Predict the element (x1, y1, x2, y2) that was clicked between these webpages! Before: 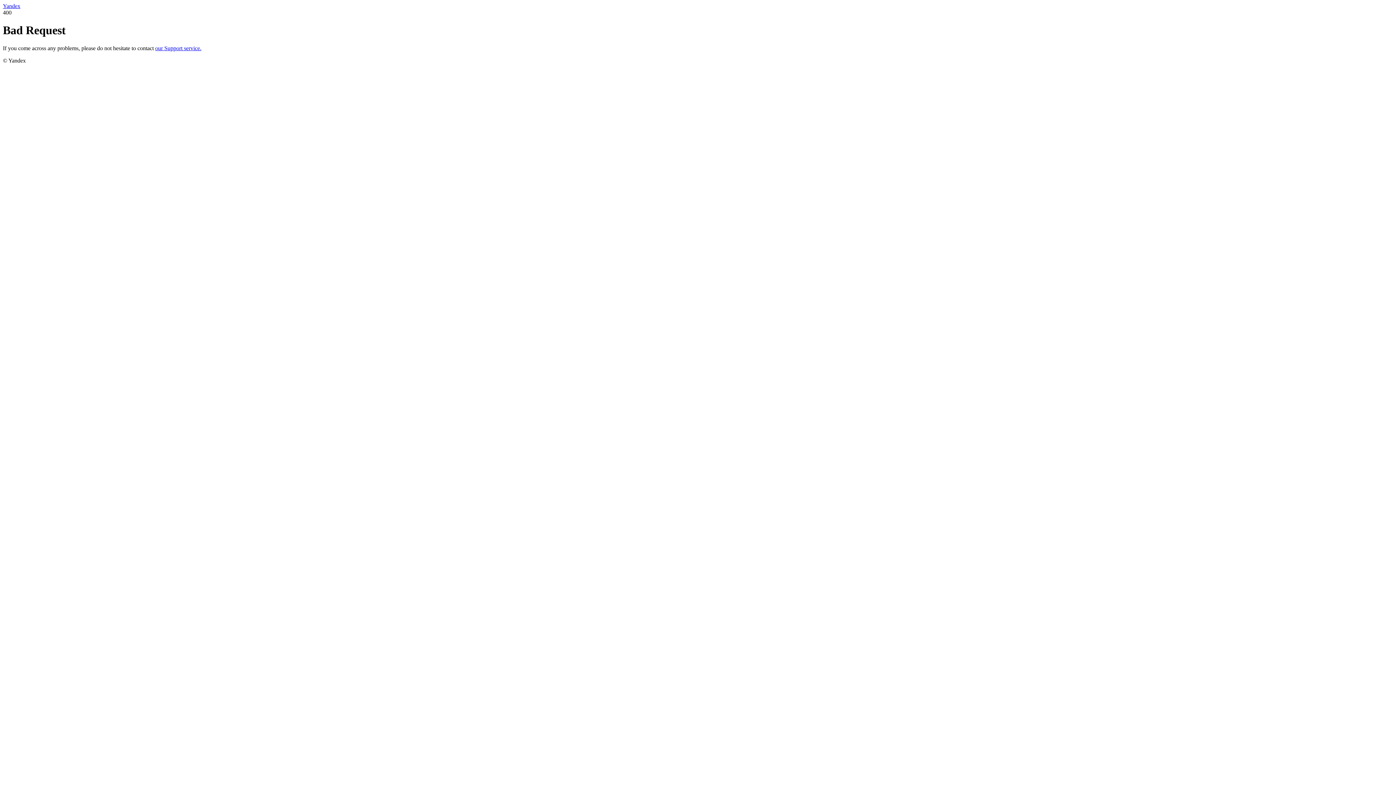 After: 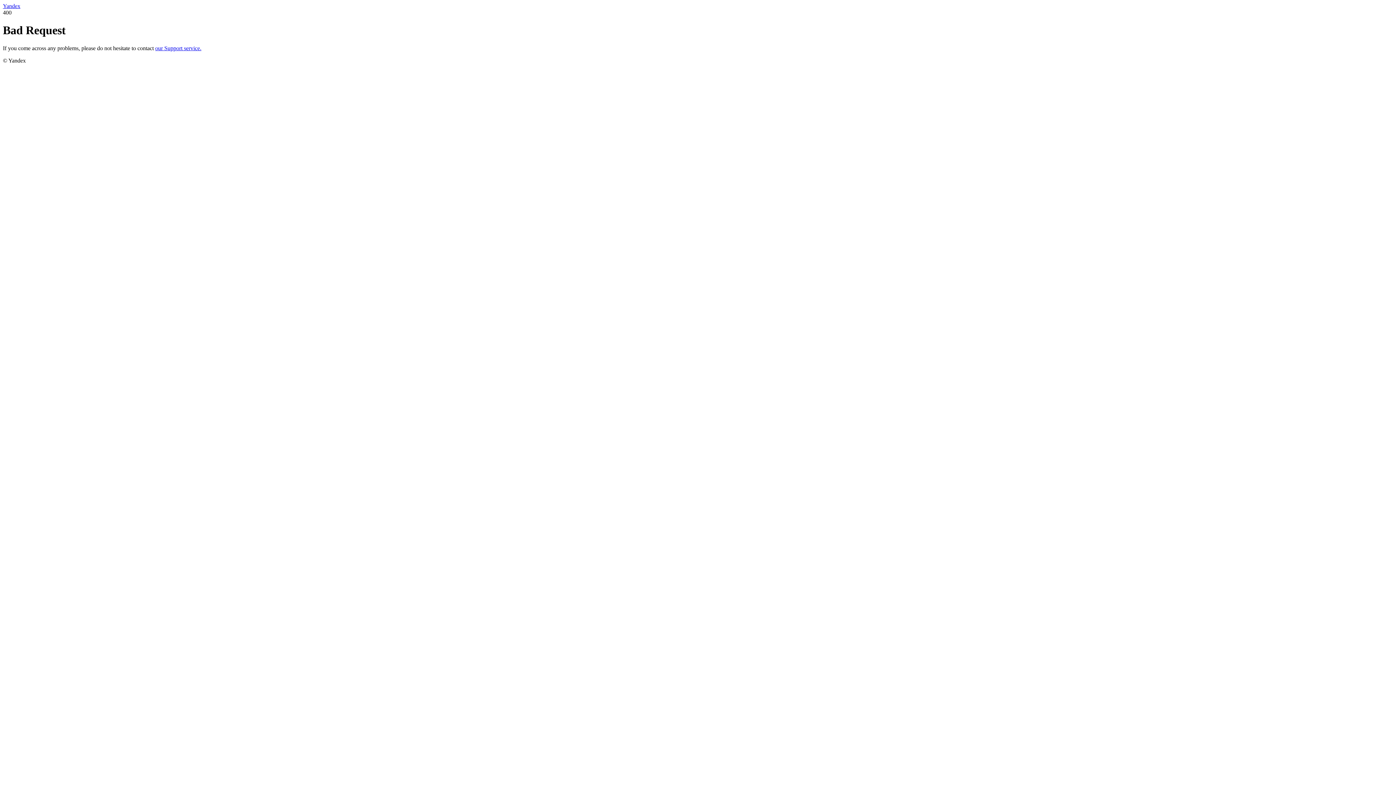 Action: bbox: (2, 2, 20, 9) label: Yandex